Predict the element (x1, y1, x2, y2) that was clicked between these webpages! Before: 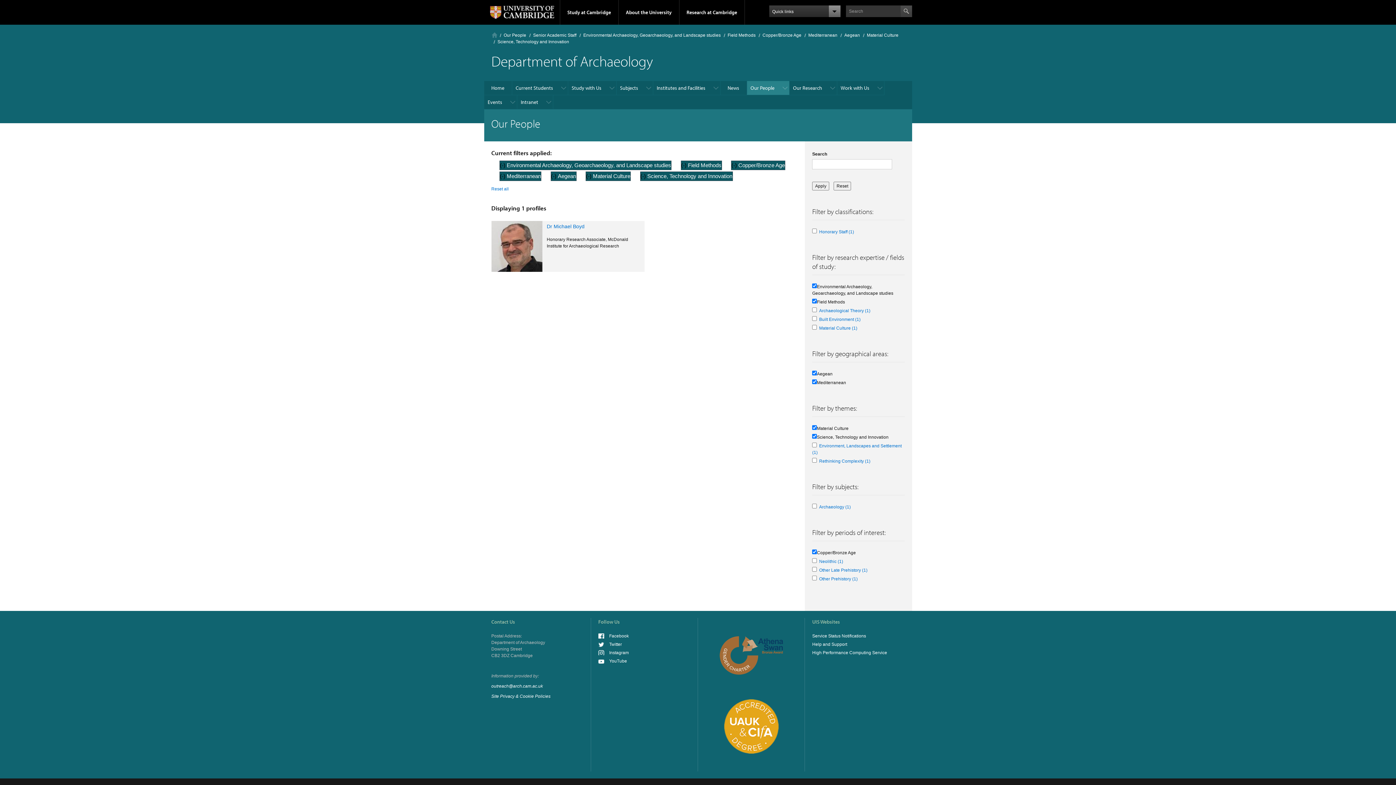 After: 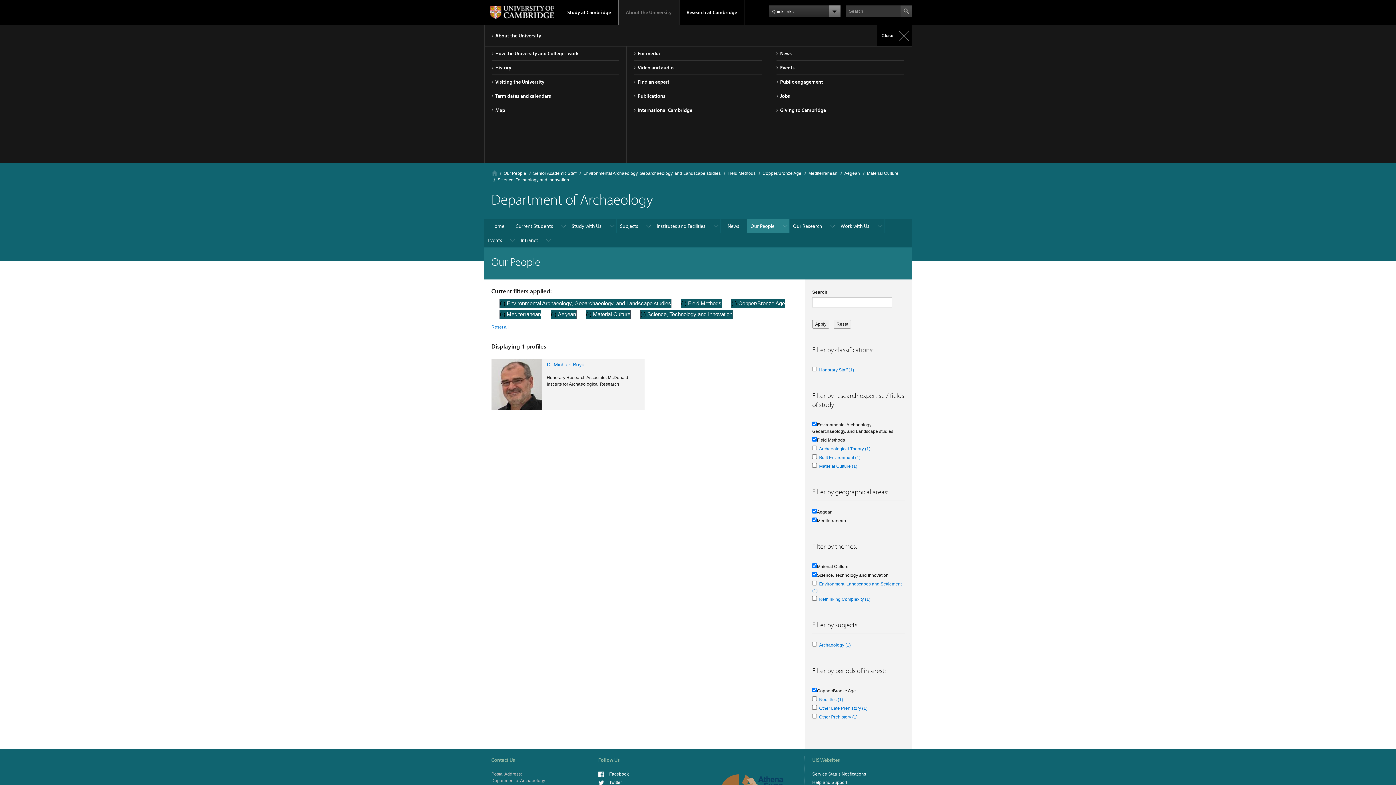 Action: label: About the University bbox: (618, 0, 679, 24)